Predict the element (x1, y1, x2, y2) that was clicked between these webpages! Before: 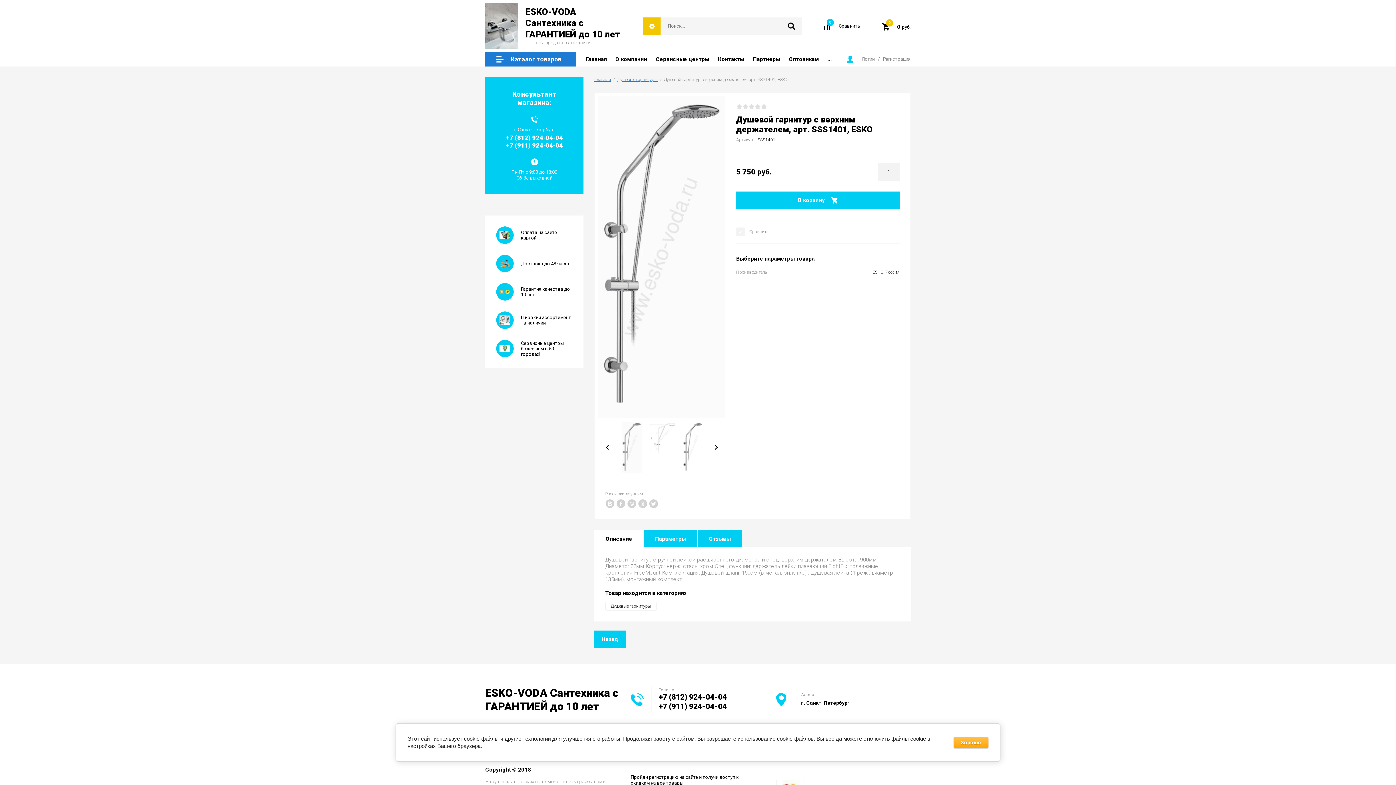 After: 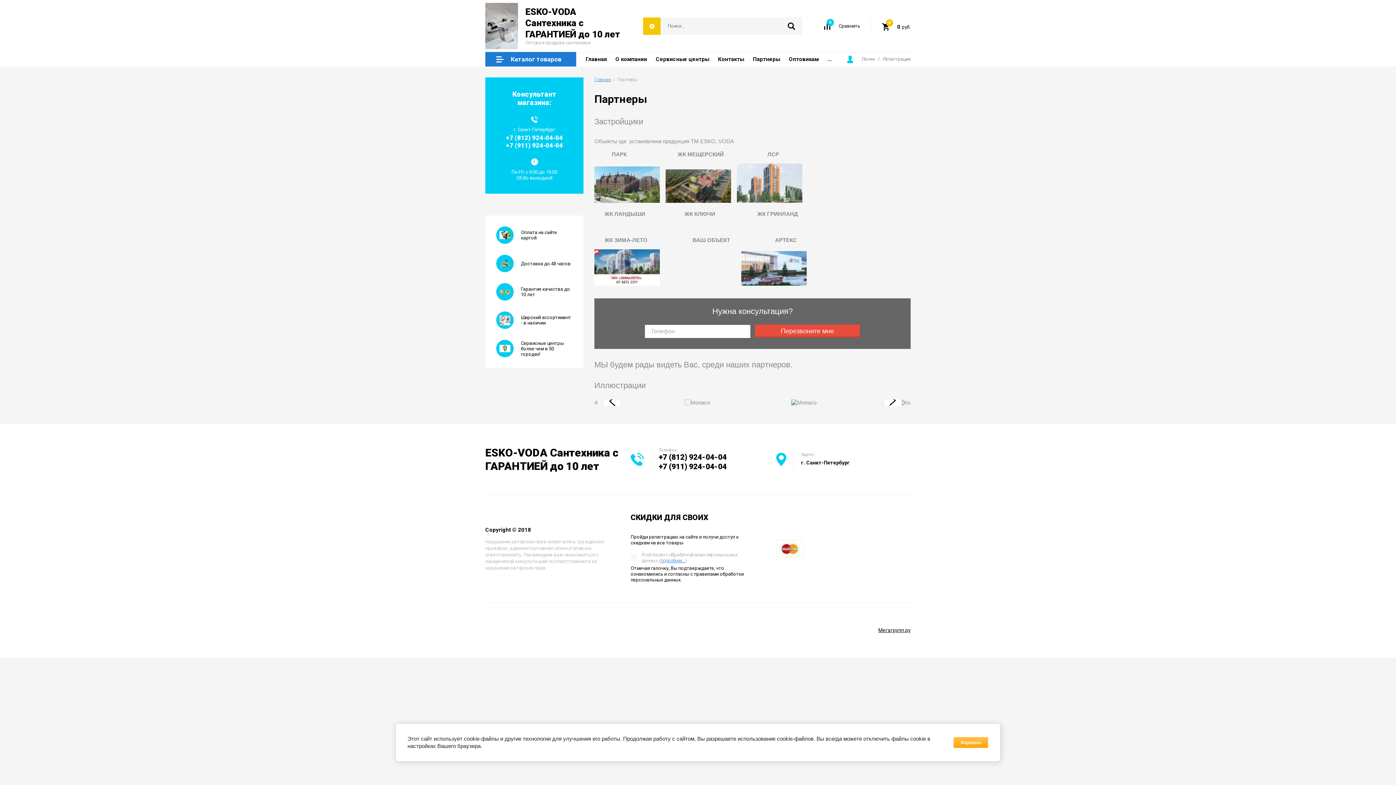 Action: bbox: (753, 56, 780, 62) label: Партнеры